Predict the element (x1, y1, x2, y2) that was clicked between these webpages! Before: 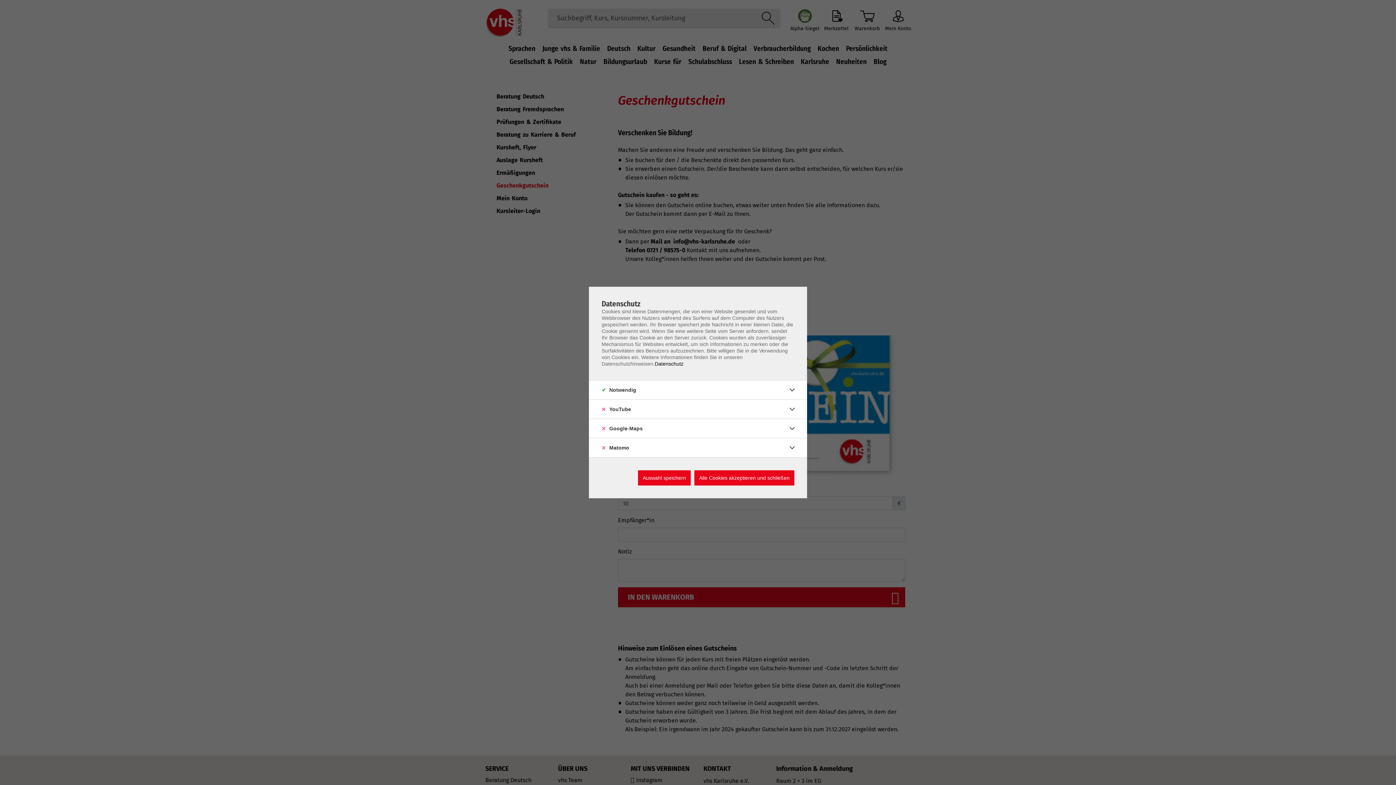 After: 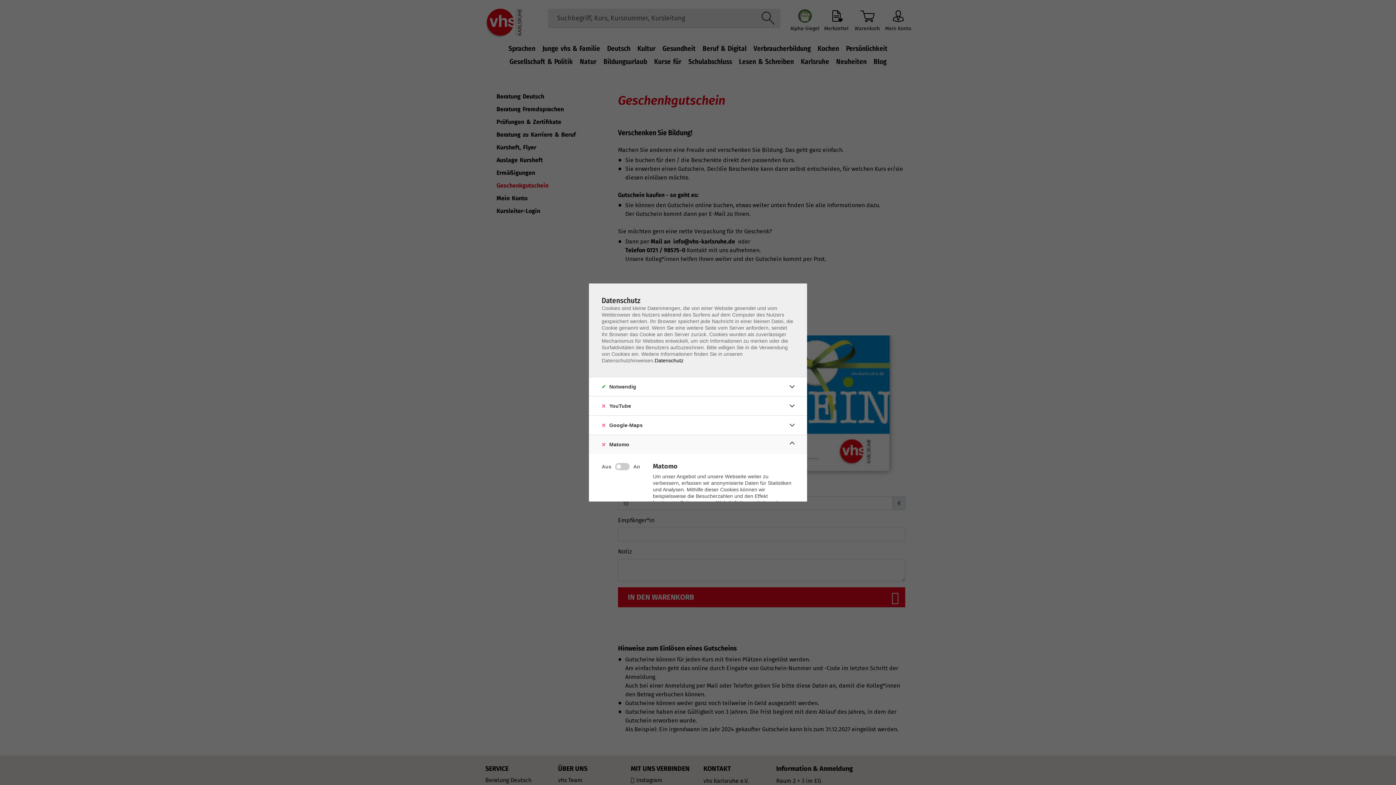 Action: bbox: (786, 442, 798, 453)